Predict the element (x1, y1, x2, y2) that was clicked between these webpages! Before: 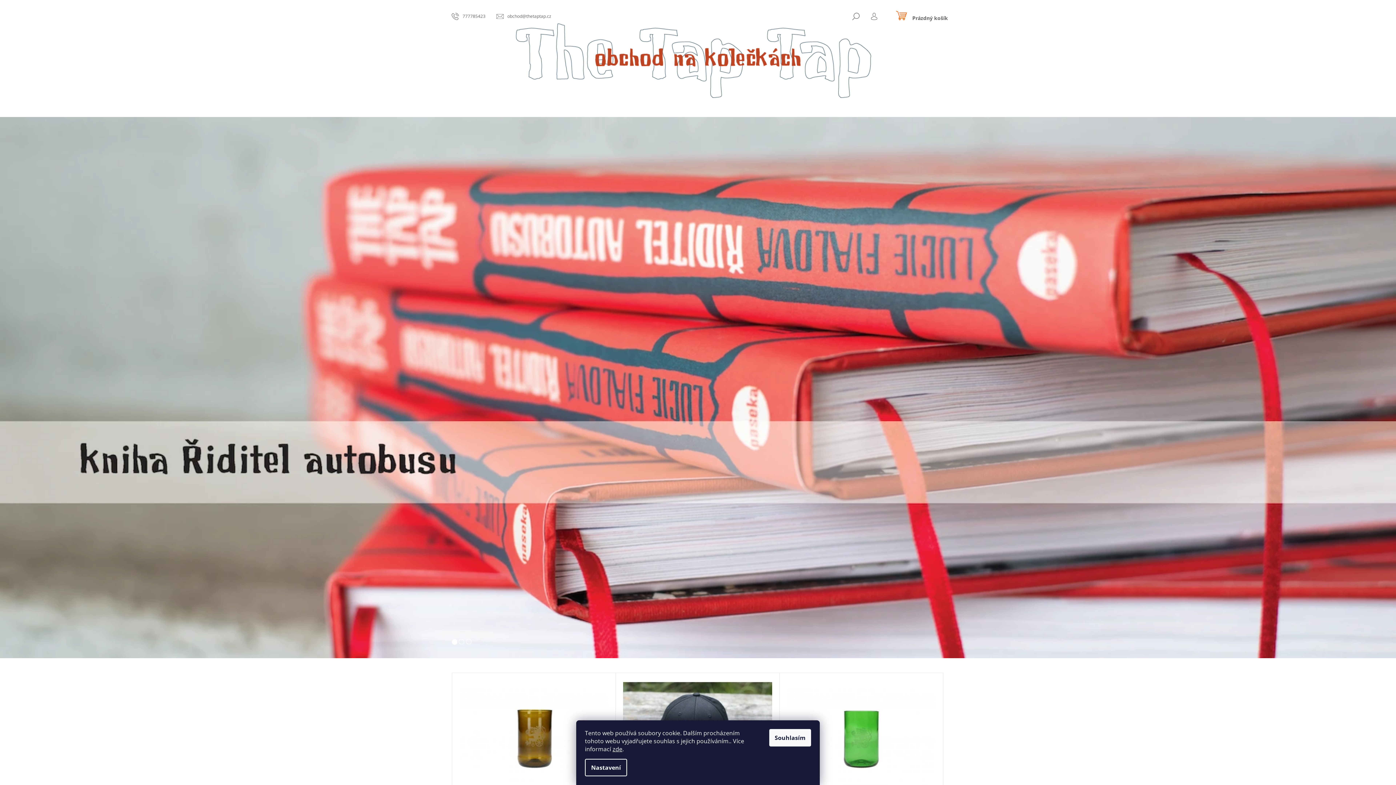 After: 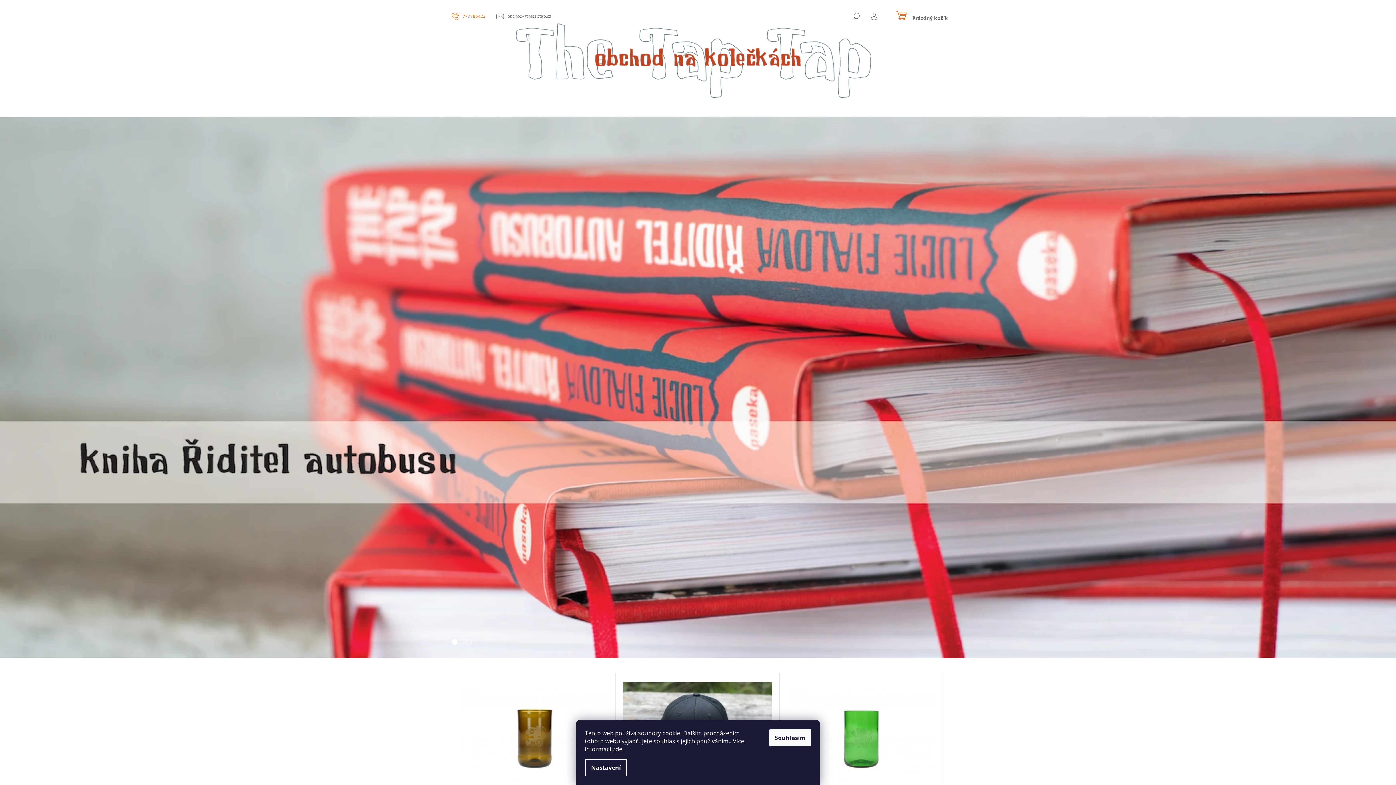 Action: label: Zavolat na 777785423 bbox: (451, 12, 485, 19)